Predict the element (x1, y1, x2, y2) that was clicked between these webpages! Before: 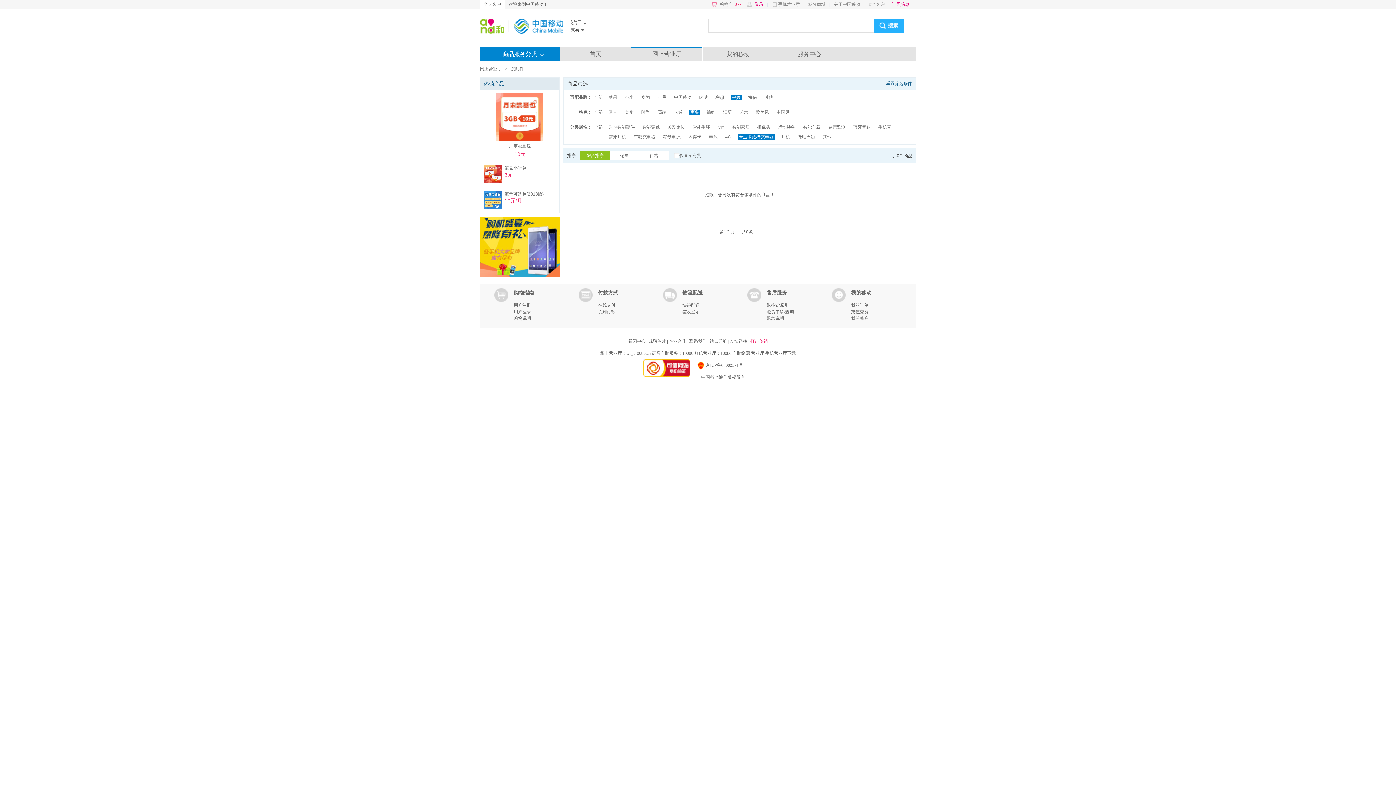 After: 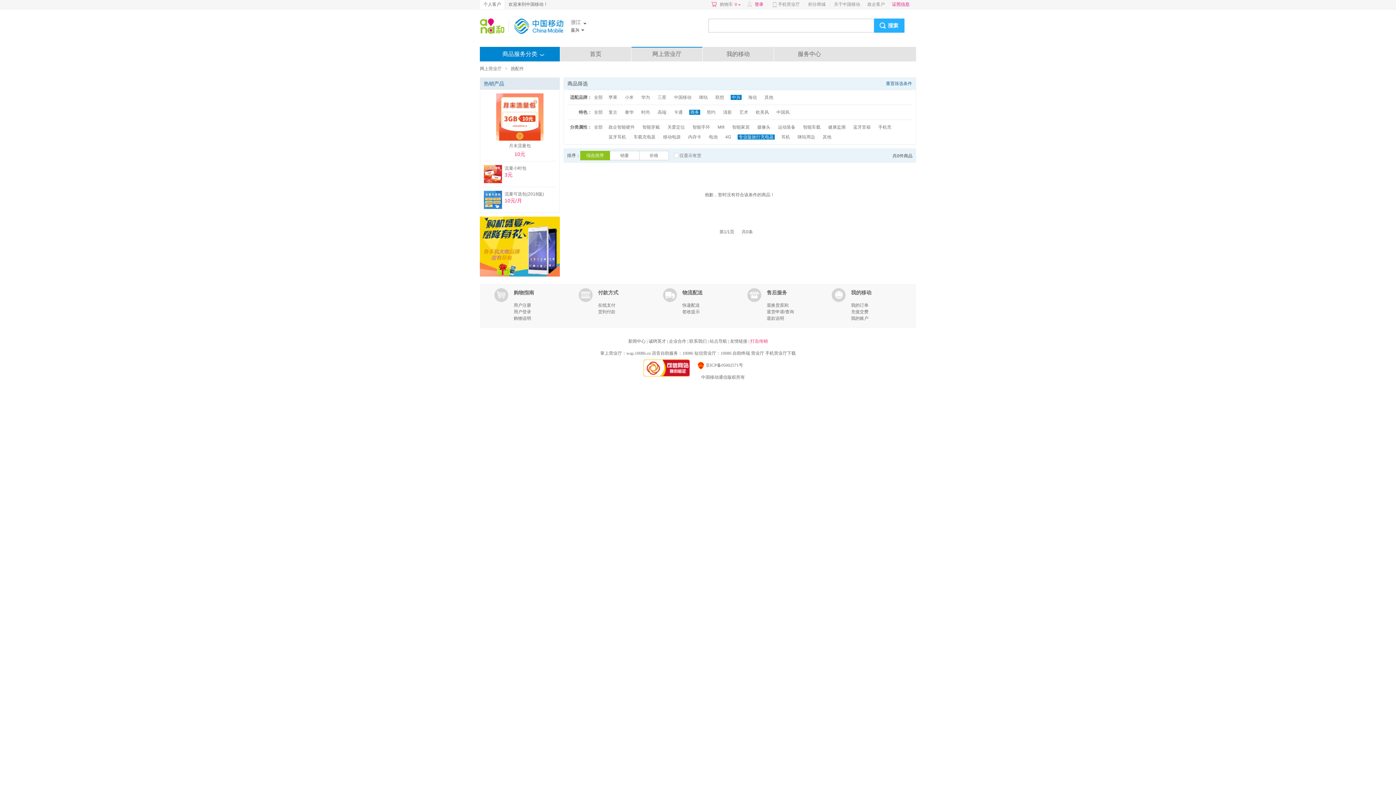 Action: bbox: (737, 134, 774, 139) label: 专业版旅行充电器